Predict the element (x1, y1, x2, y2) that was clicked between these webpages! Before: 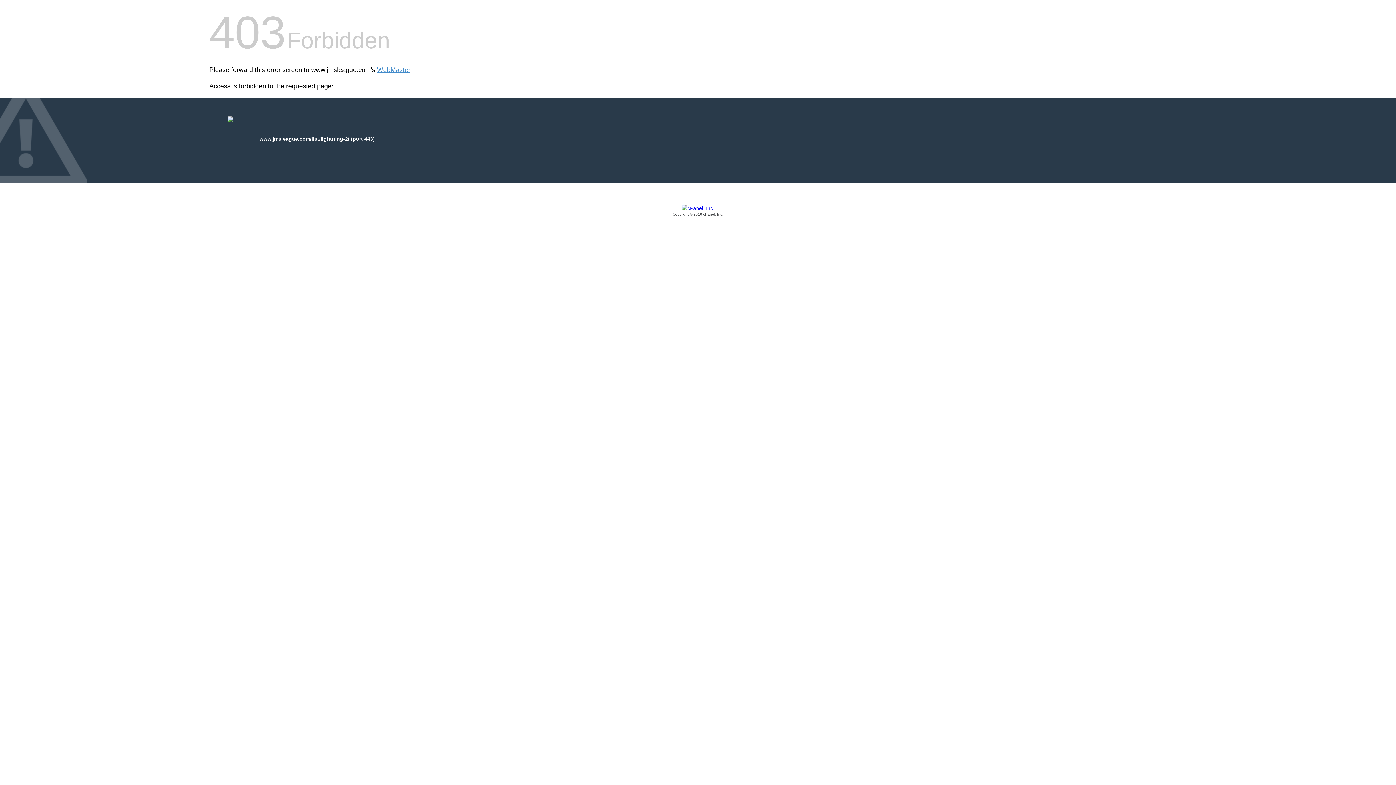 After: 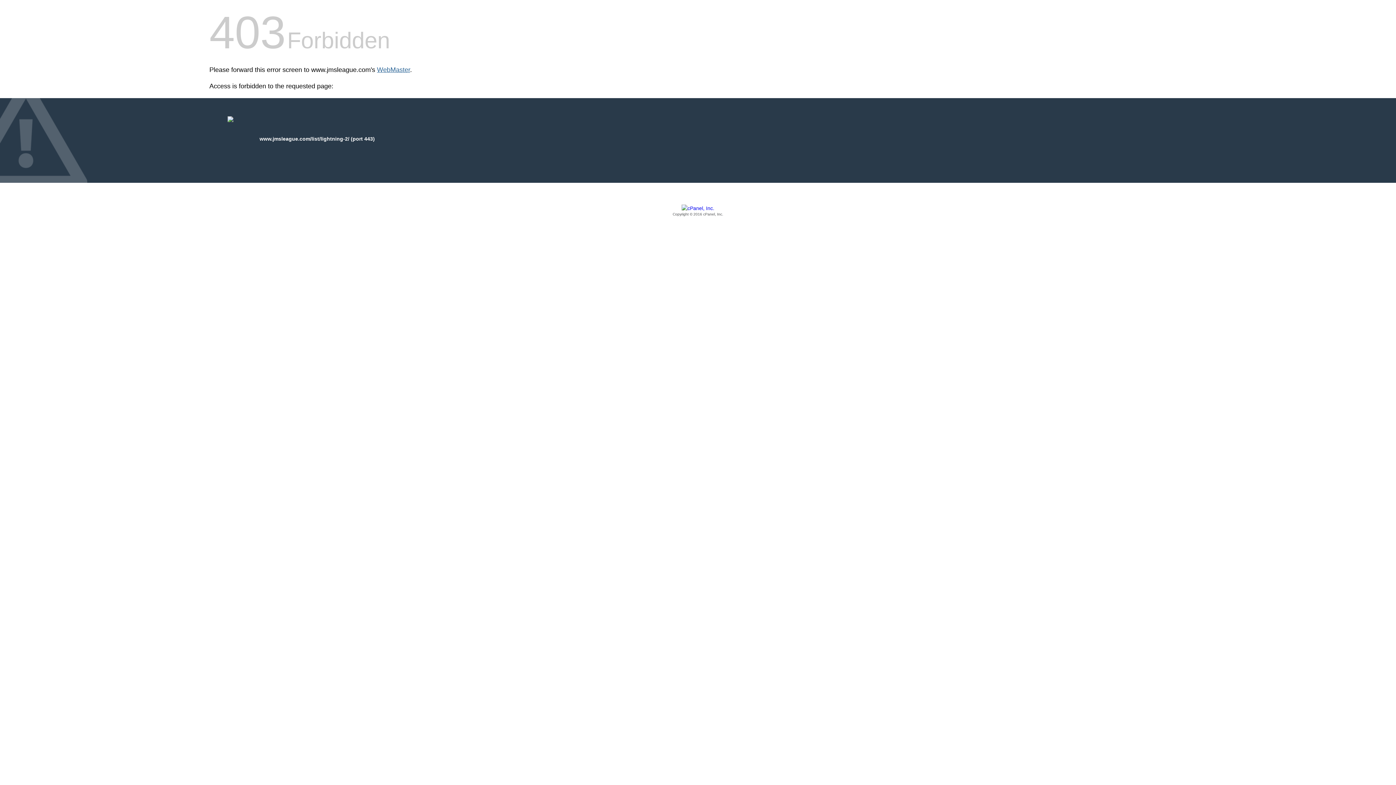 Action: bbox: (377, 66, 410, 73) label: WebMaster